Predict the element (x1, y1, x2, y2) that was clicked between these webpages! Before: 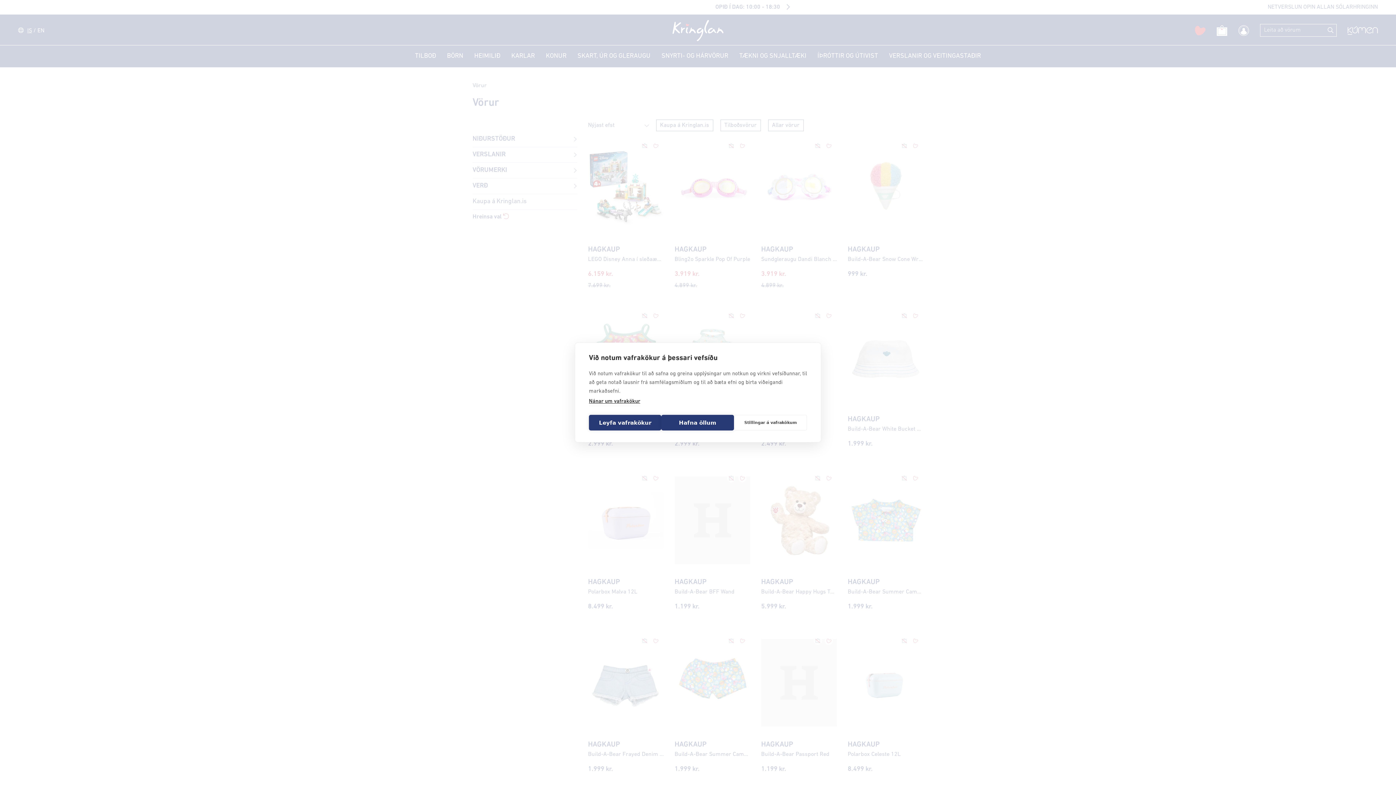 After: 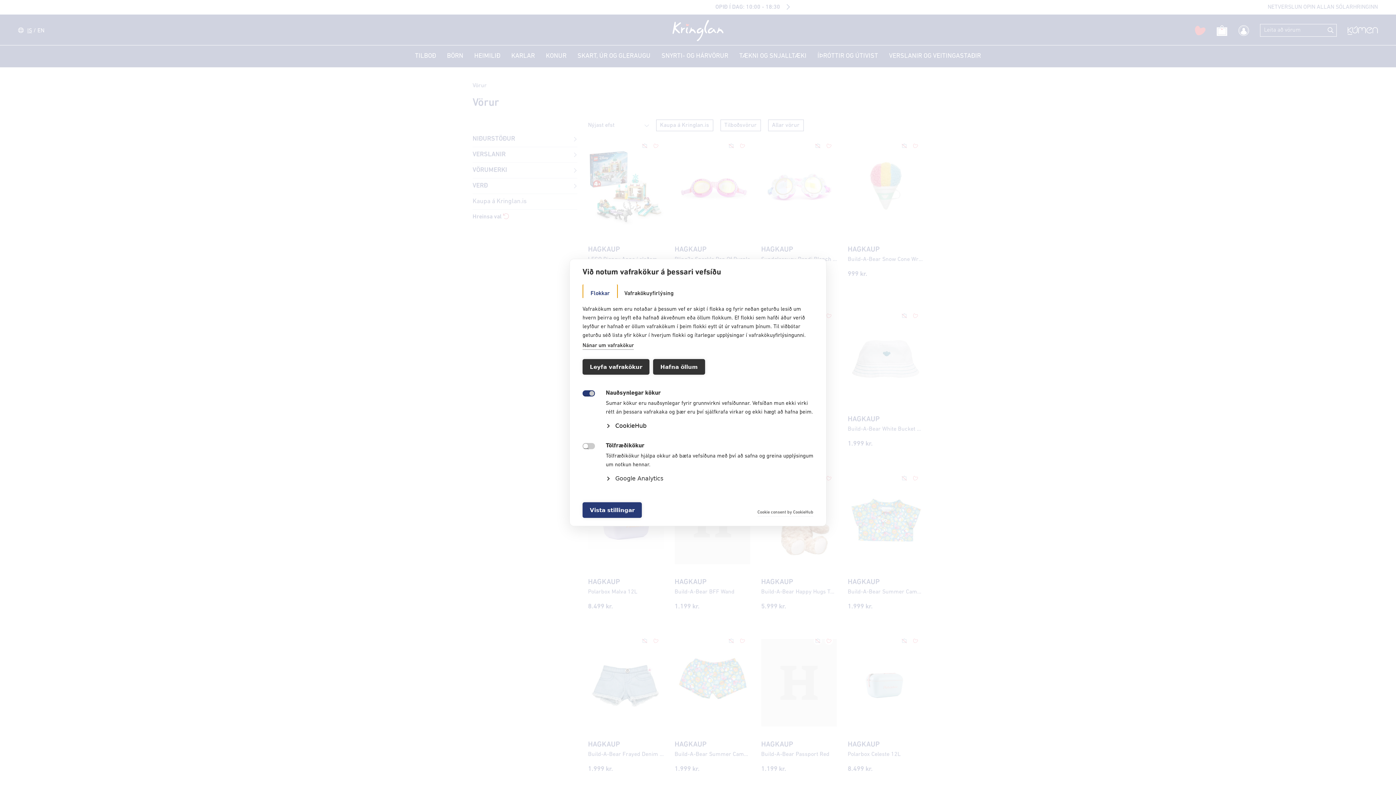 Action: bbox: (734, 415, 807, 430) label: Stillingar á vafrakökum